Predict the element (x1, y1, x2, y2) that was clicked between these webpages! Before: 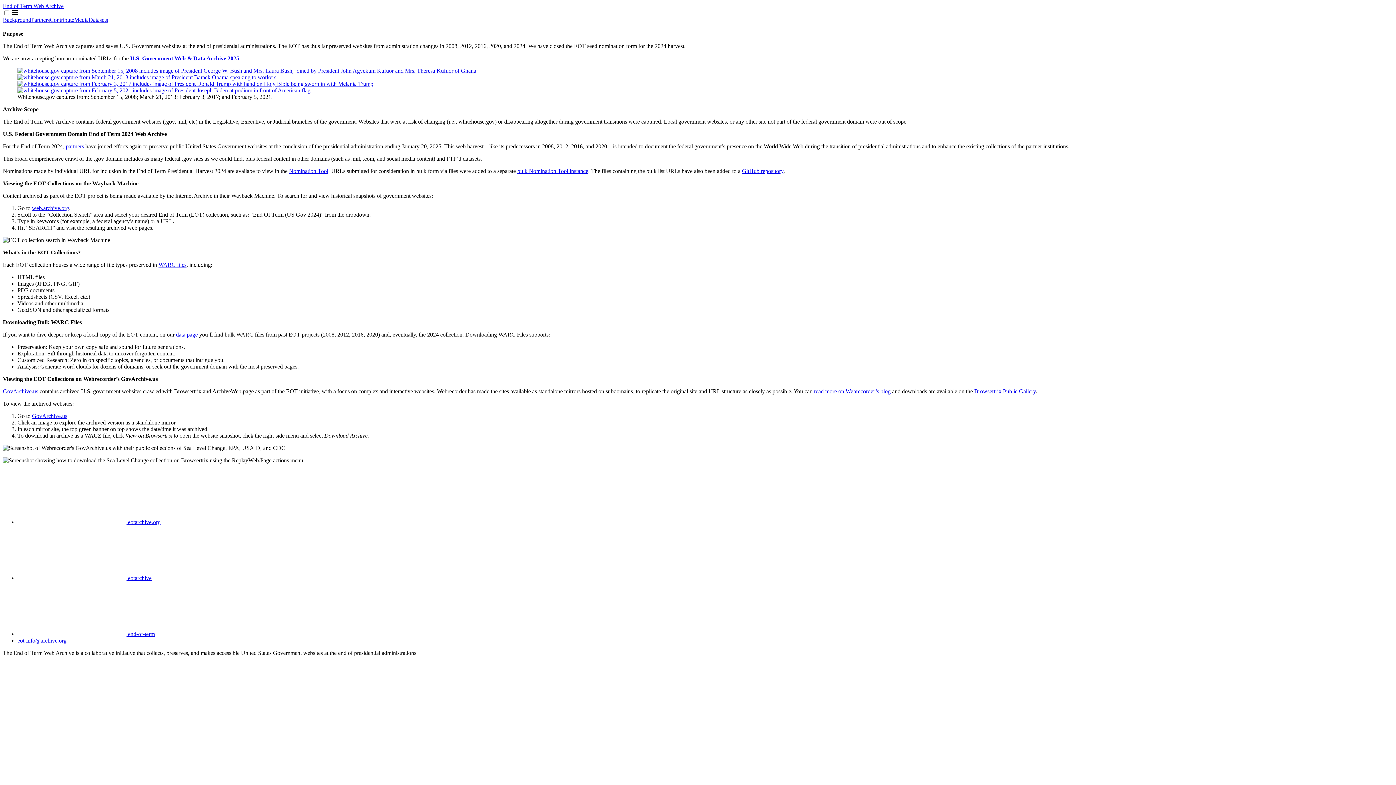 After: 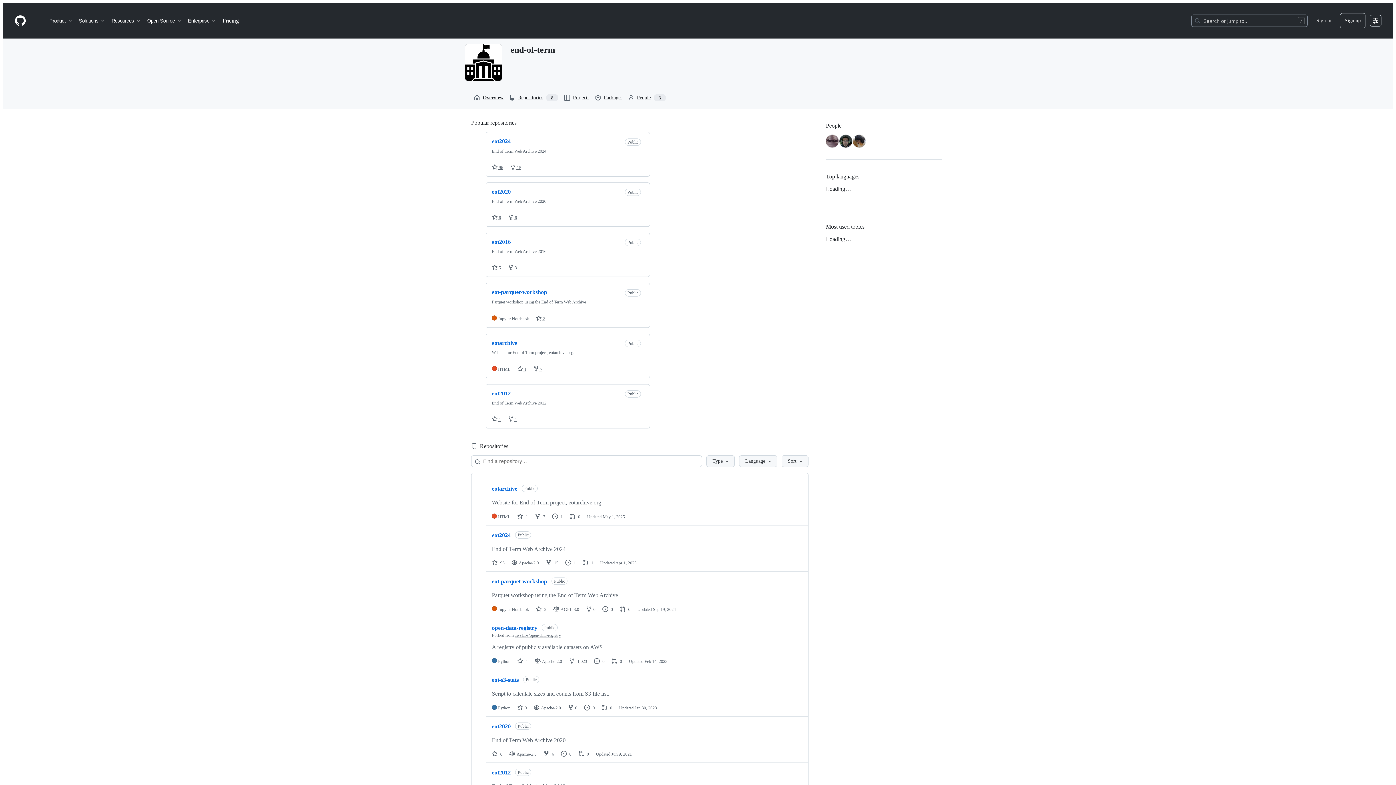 Action: label:  end-of-term bbox: (17, 631, 154, 637)